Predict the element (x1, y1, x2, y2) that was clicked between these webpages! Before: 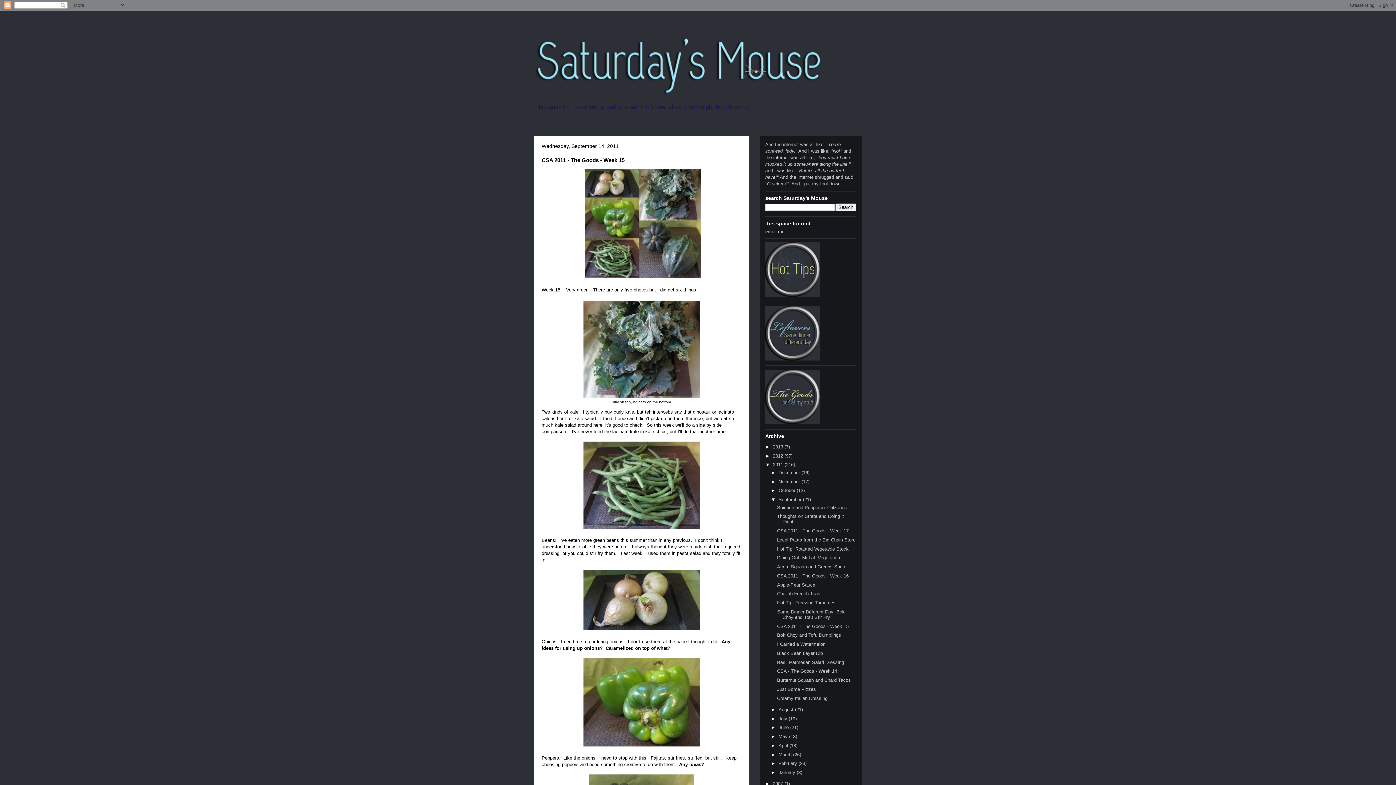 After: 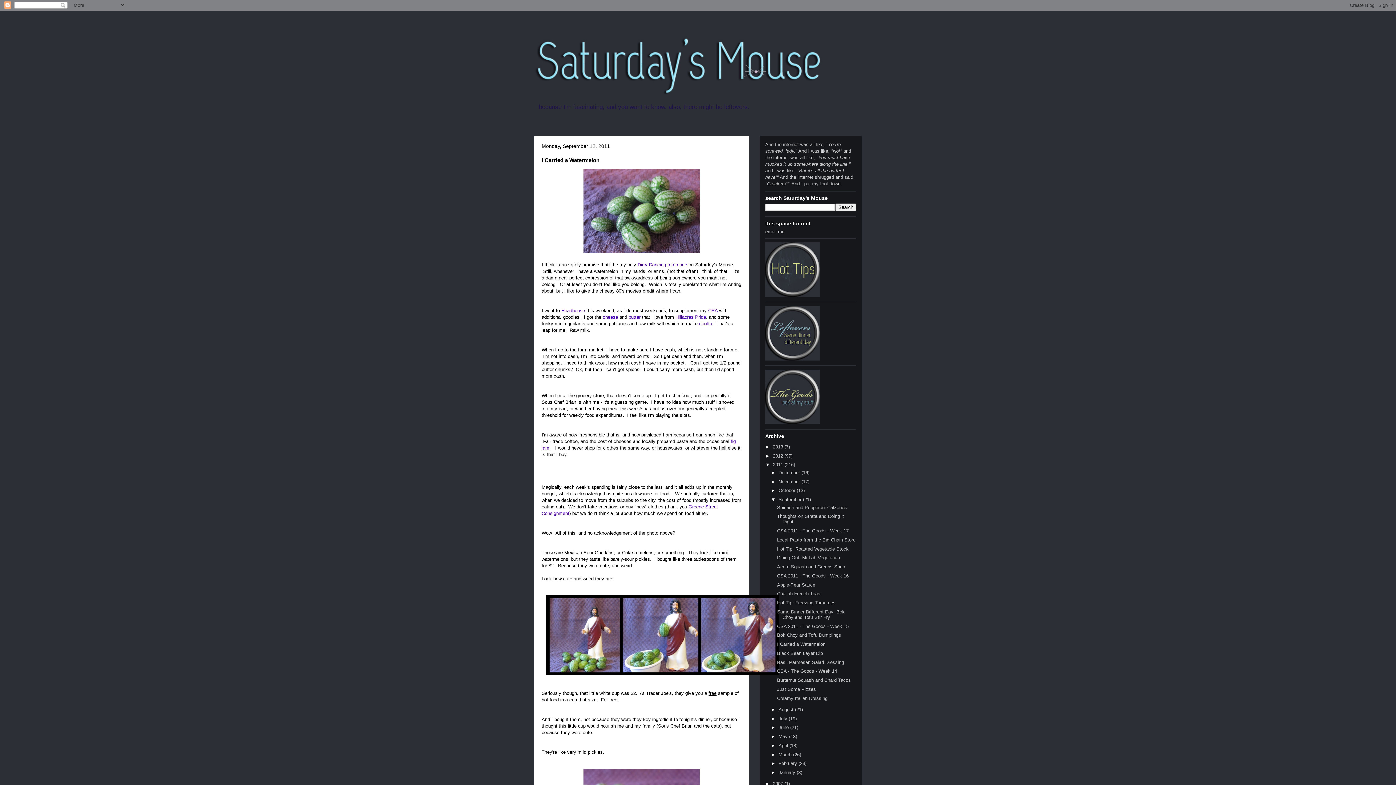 Action: label: I Carried a Watermelon bbox: (777, 641, 825, 647)